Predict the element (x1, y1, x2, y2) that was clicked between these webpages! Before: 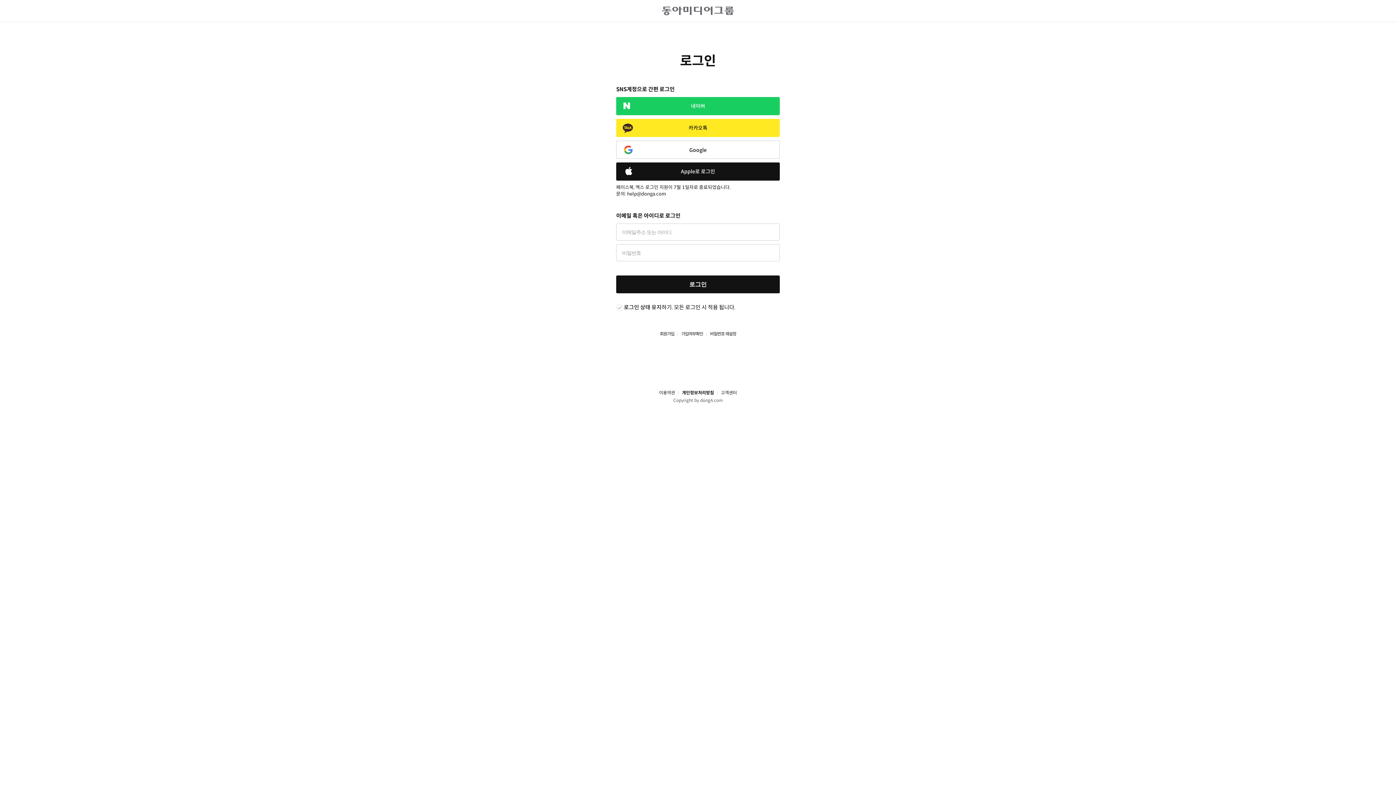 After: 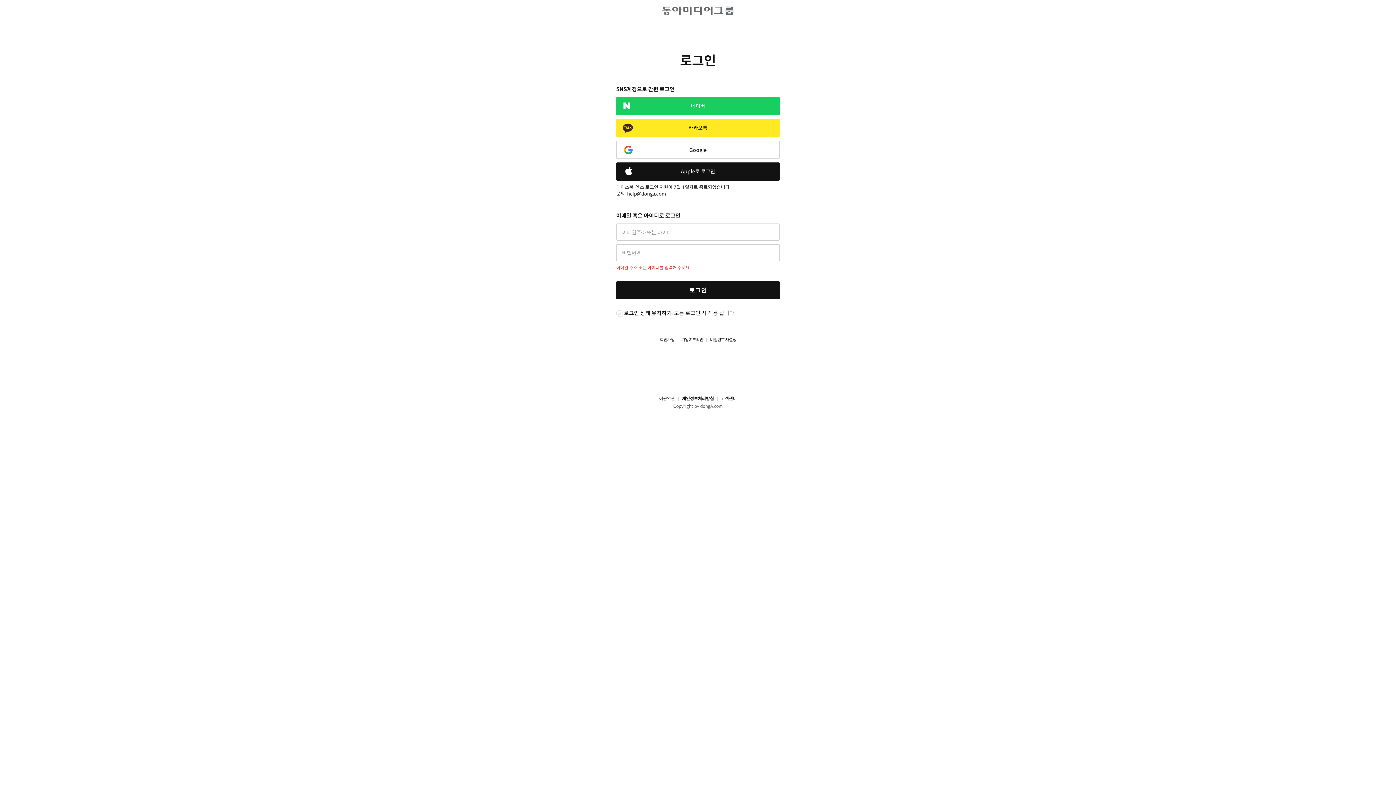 Action: bbox: (616, 275, 780, 293) label: 로그인